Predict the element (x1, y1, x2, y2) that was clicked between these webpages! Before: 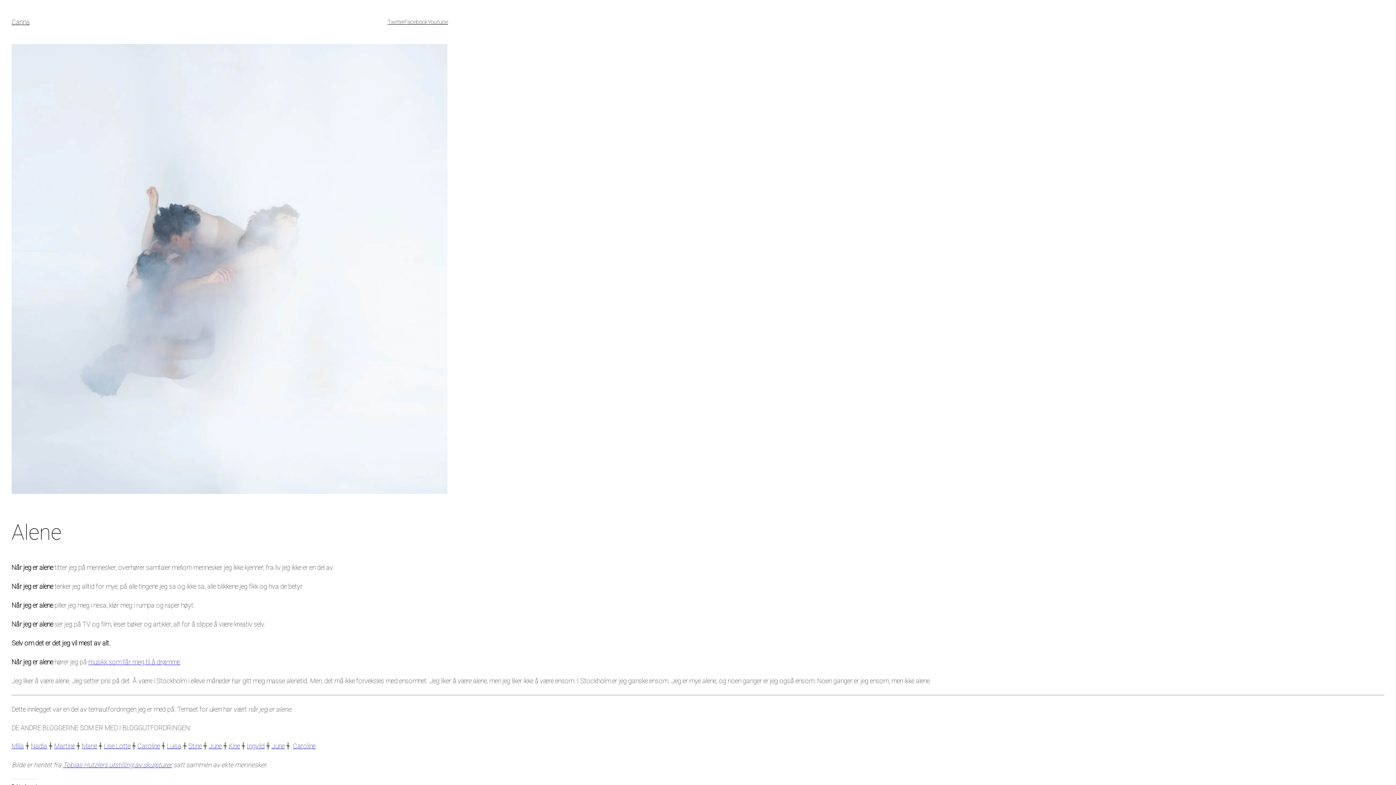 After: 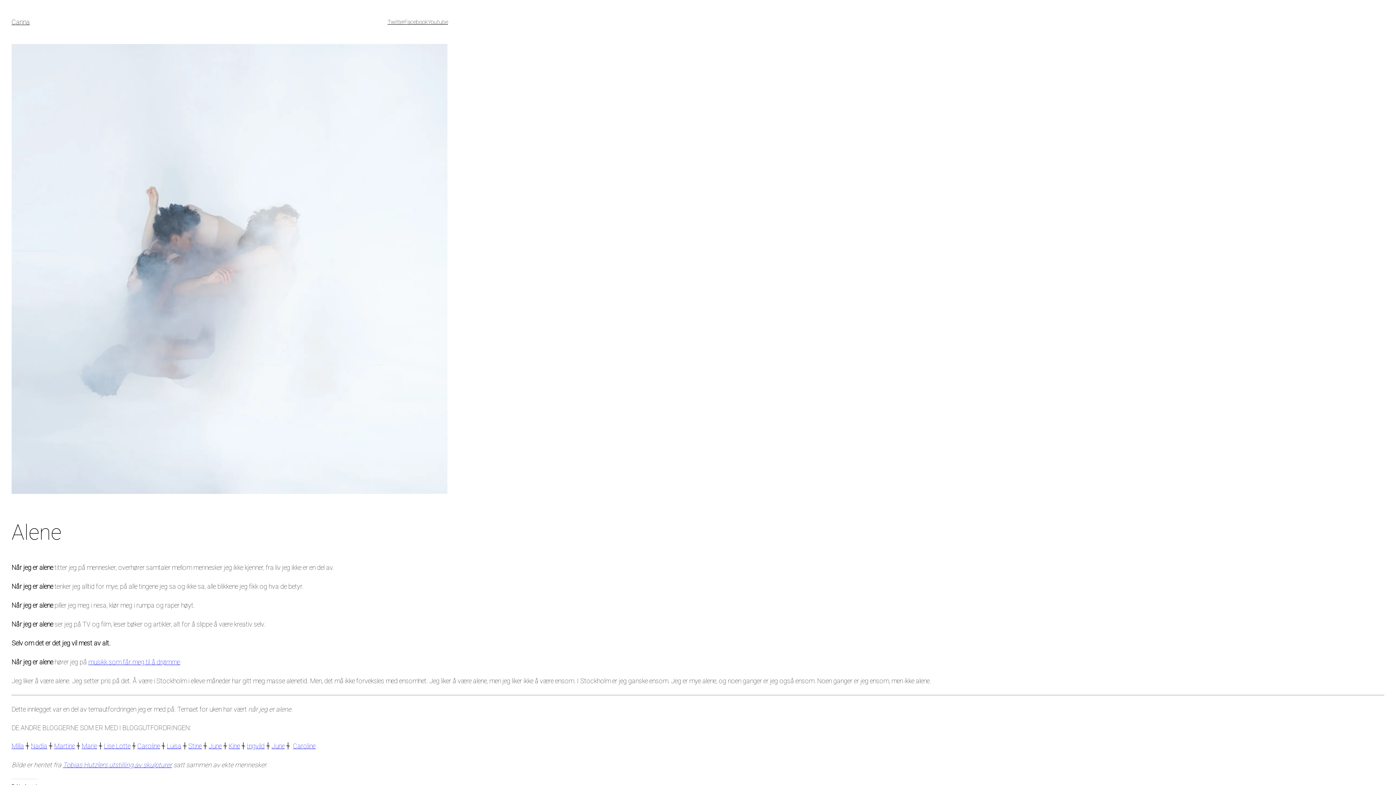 Action: bbox: (88, 658, 180, 666) label: musikk som får meg til å drømme